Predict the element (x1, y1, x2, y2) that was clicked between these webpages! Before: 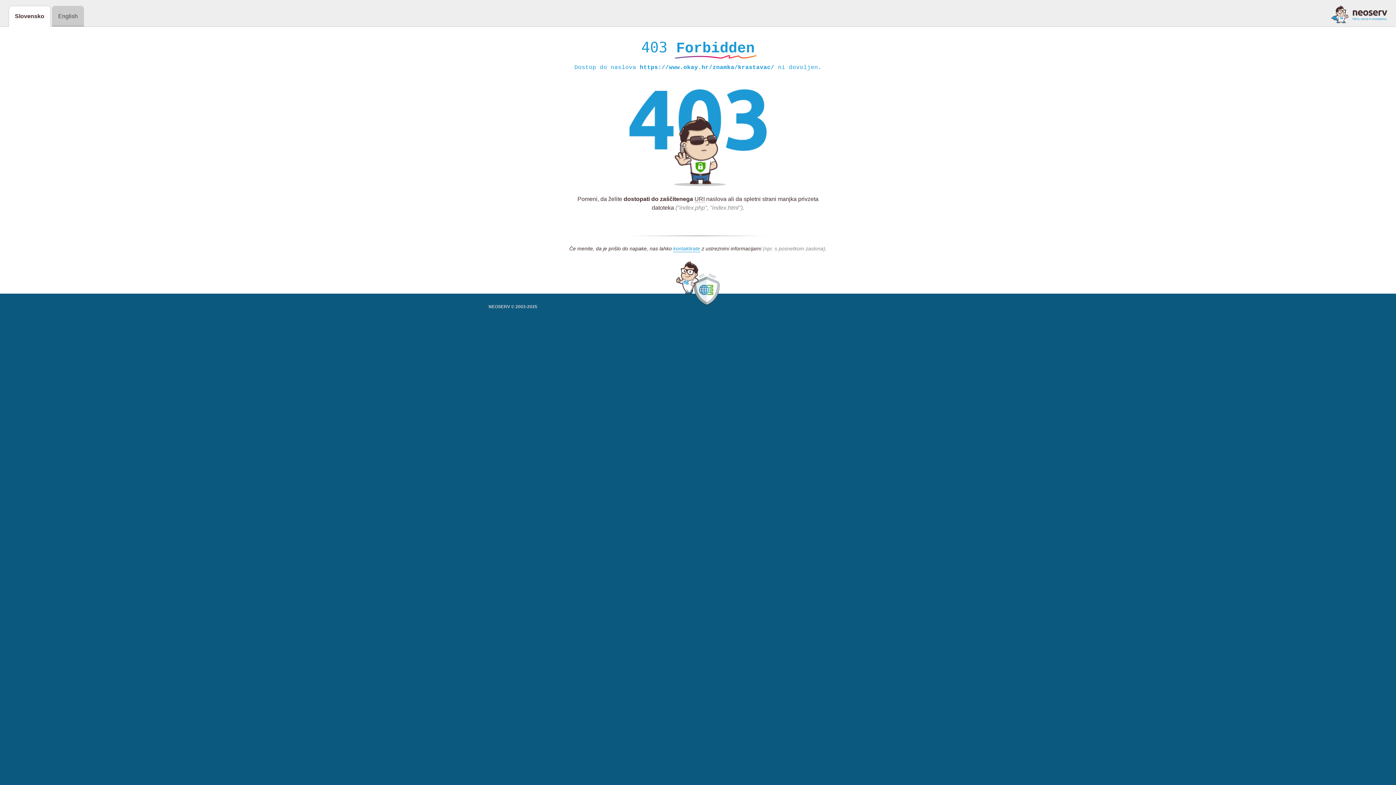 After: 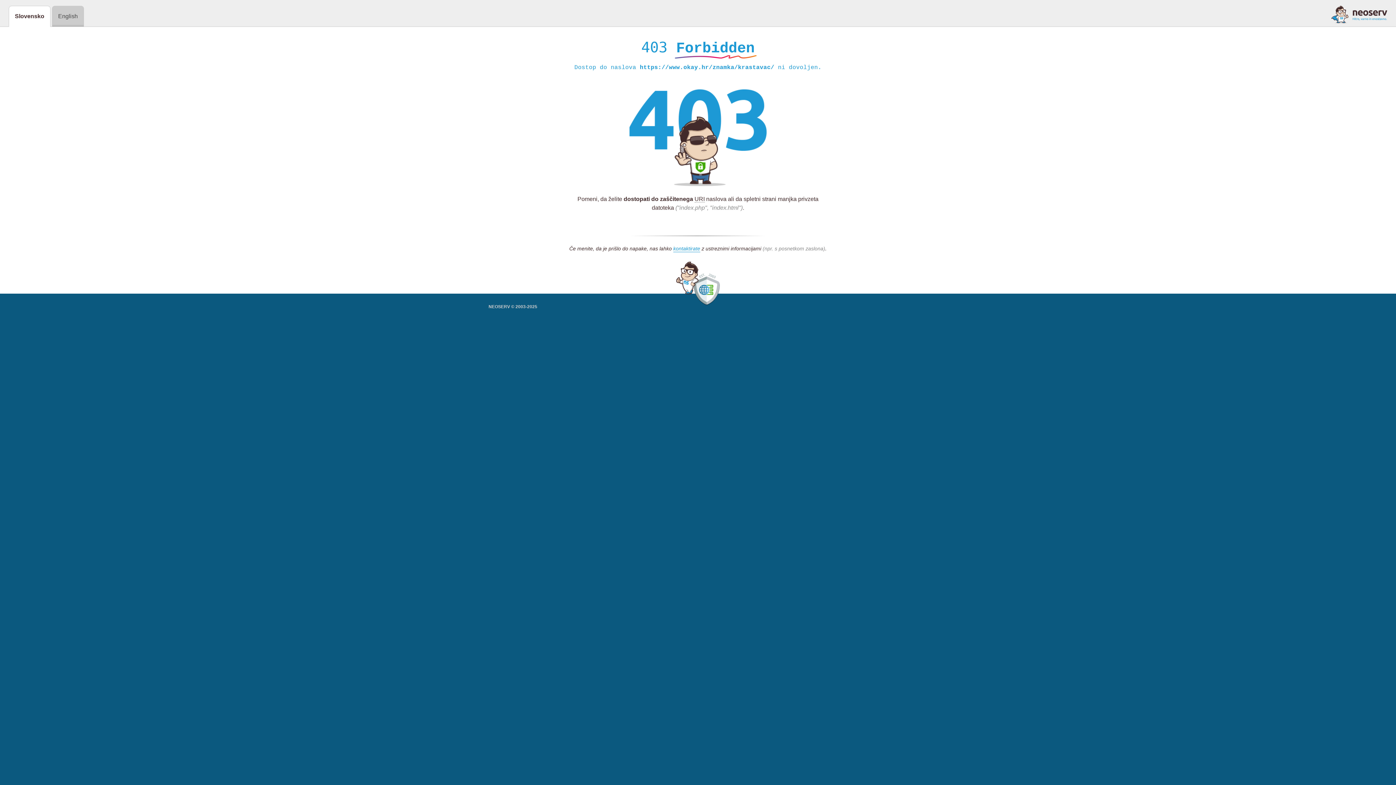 Action: bbox: (1331, 5, 1387, 23)